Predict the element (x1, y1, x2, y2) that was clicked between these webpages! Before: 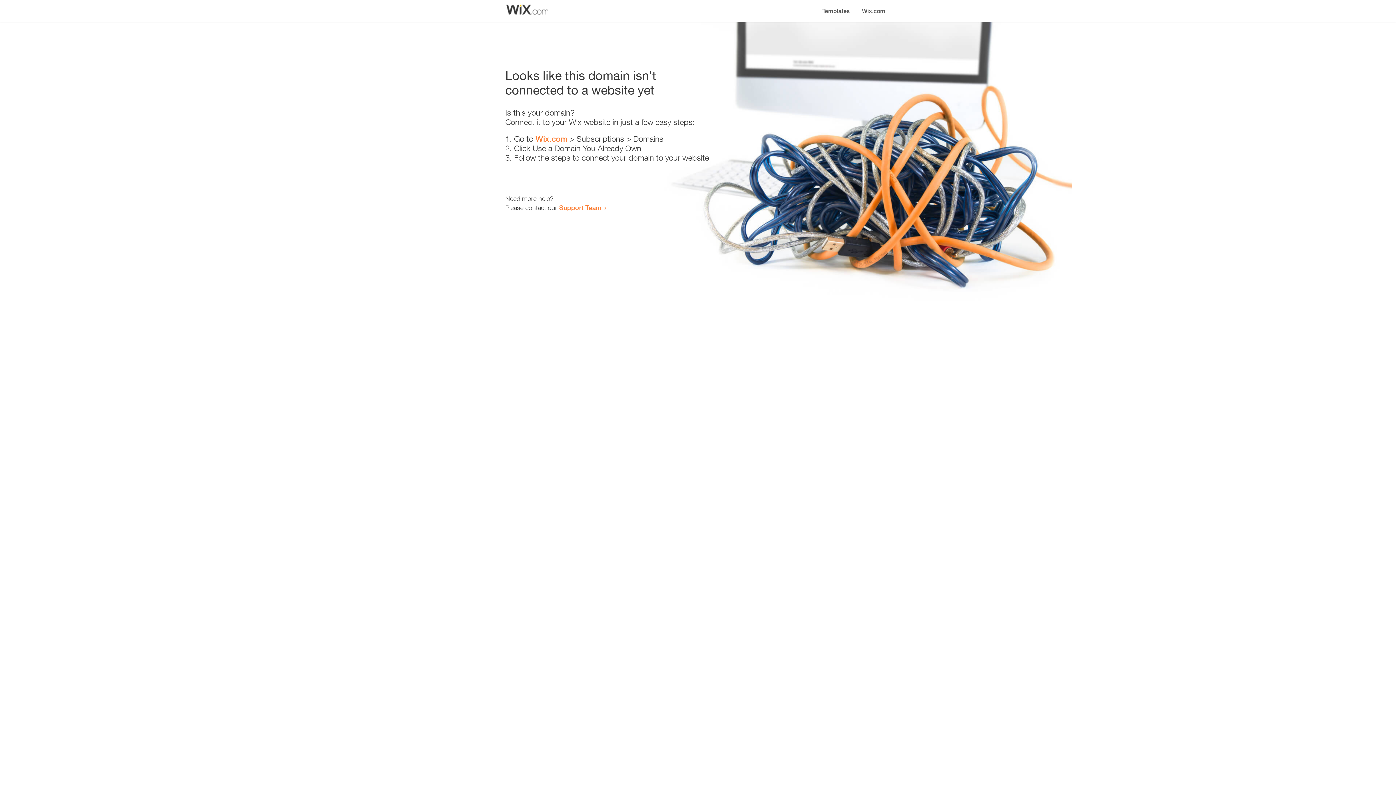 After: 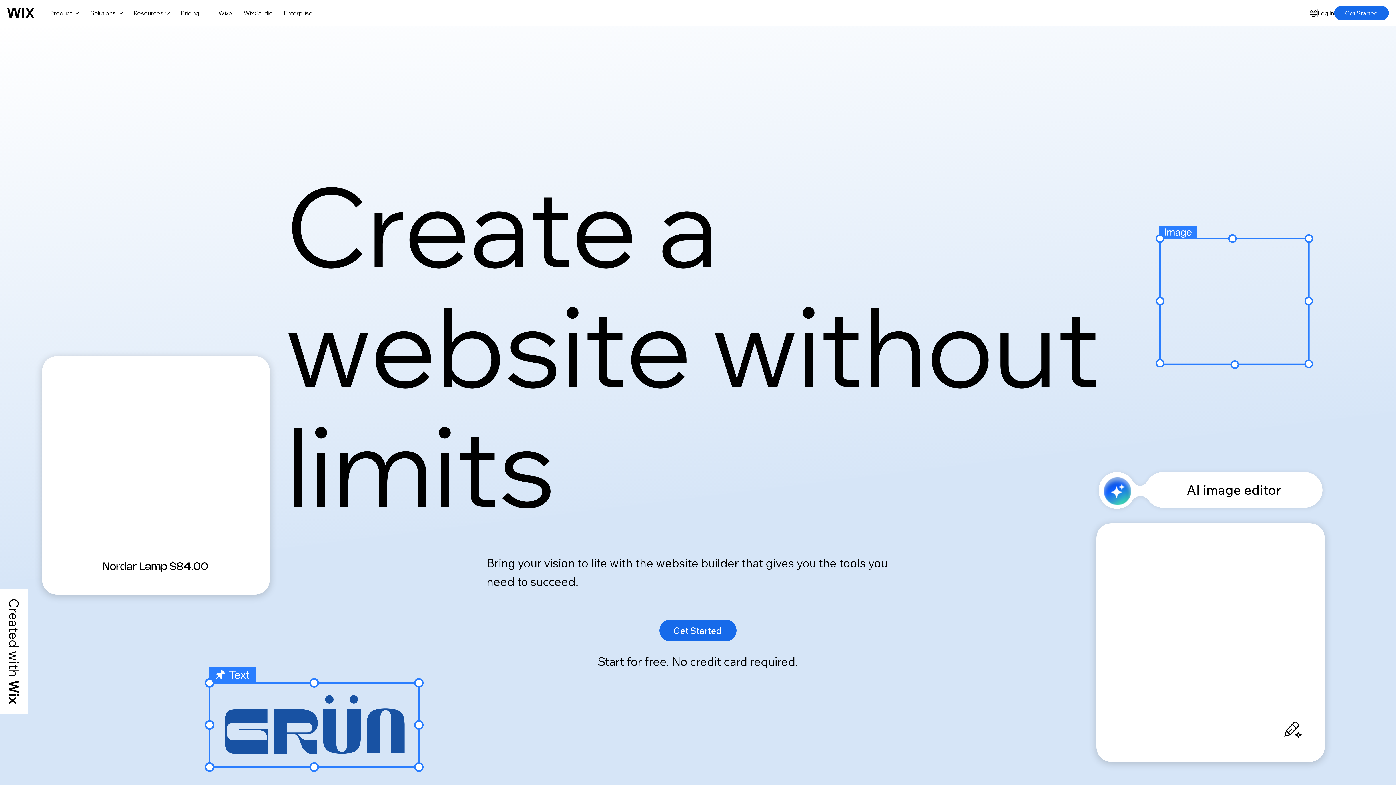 Action: bbox: (856, 0, 890, 14) label: Wix.com